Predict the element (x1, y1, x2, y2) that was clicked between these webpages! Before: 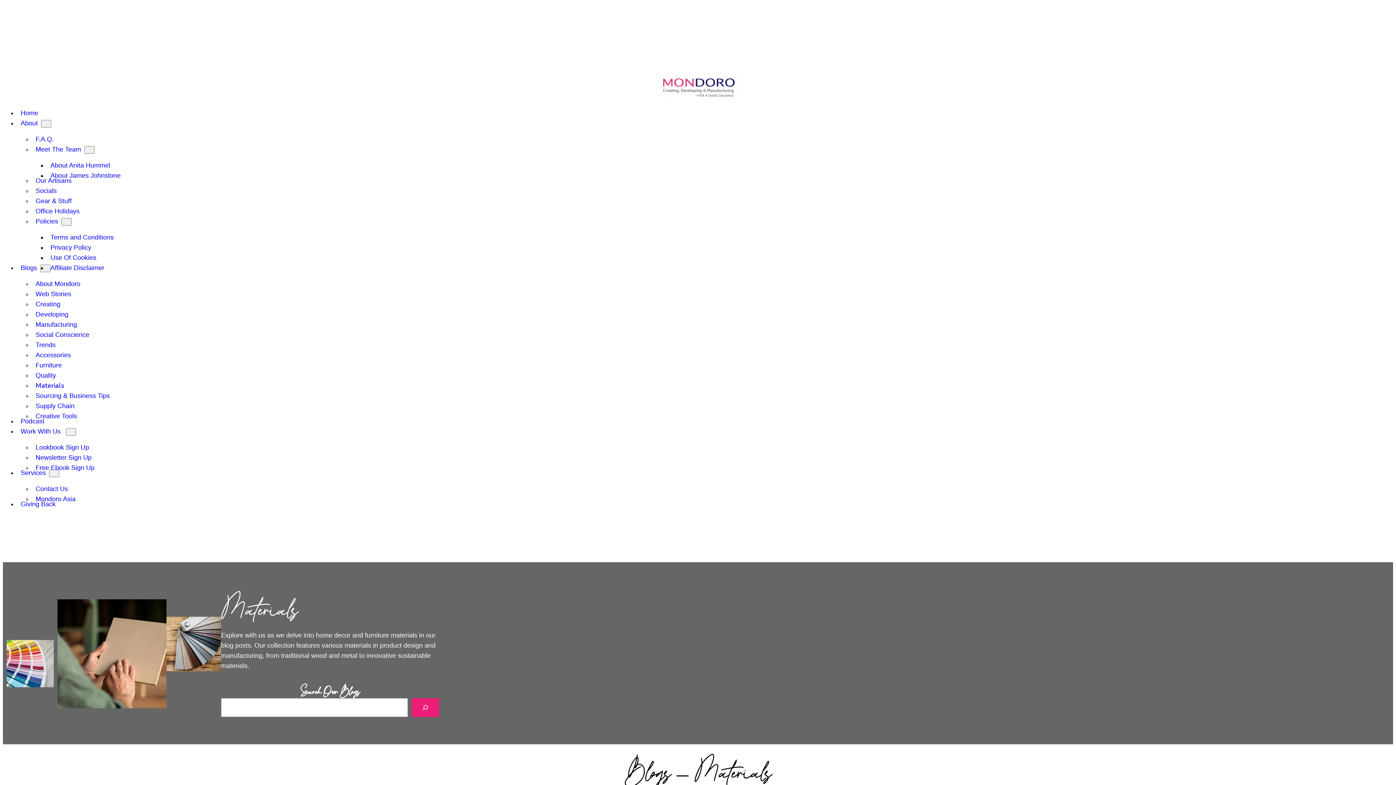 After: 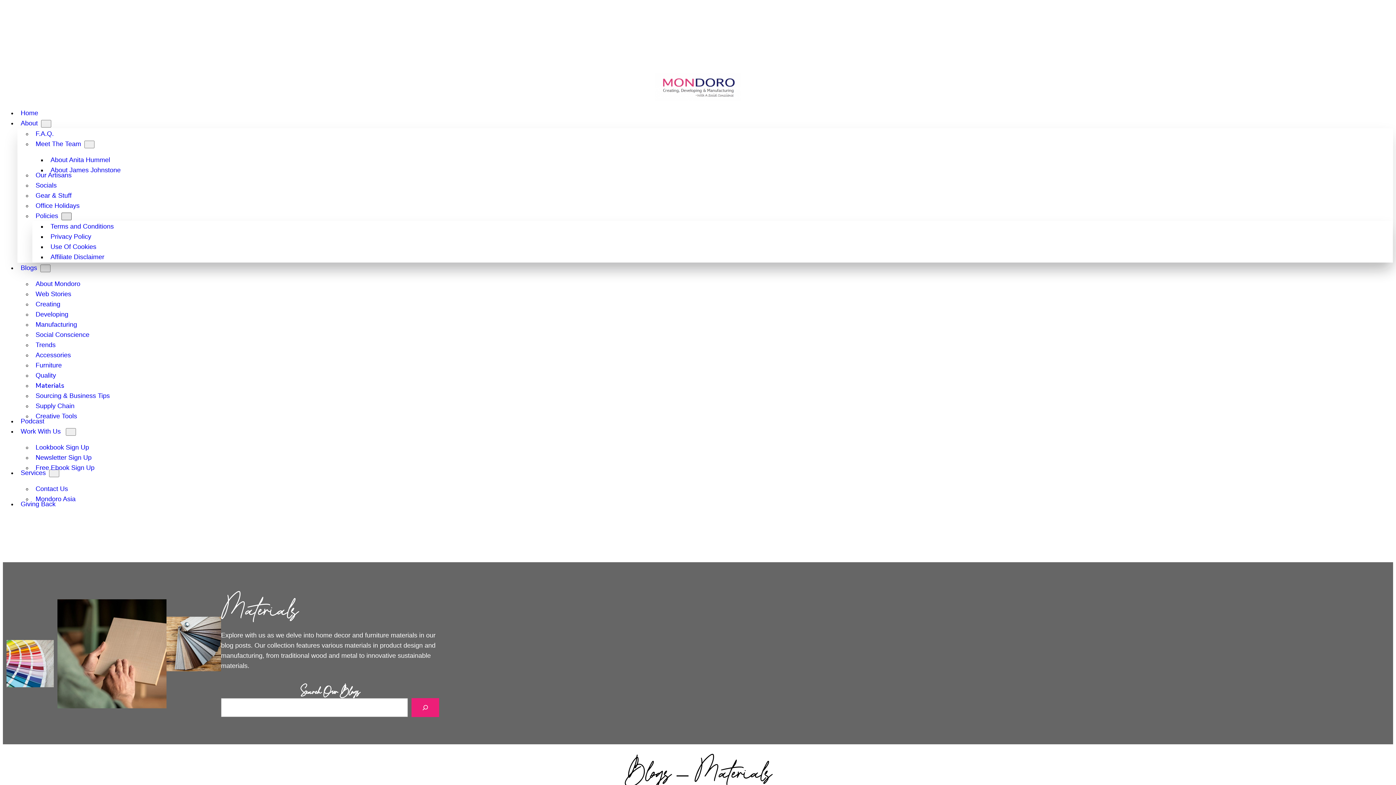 Action: label: Policies submenu bbox: (61, 218, 71, 225)